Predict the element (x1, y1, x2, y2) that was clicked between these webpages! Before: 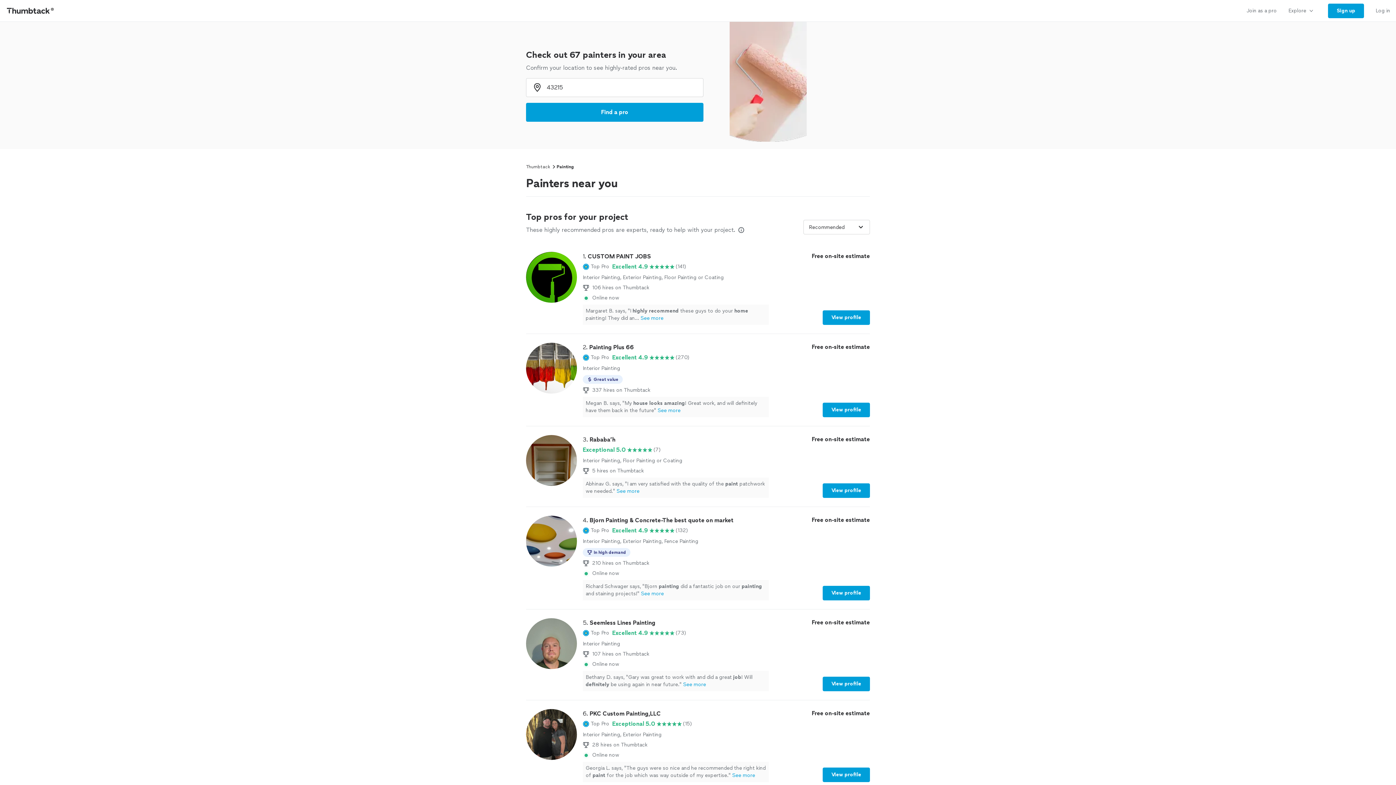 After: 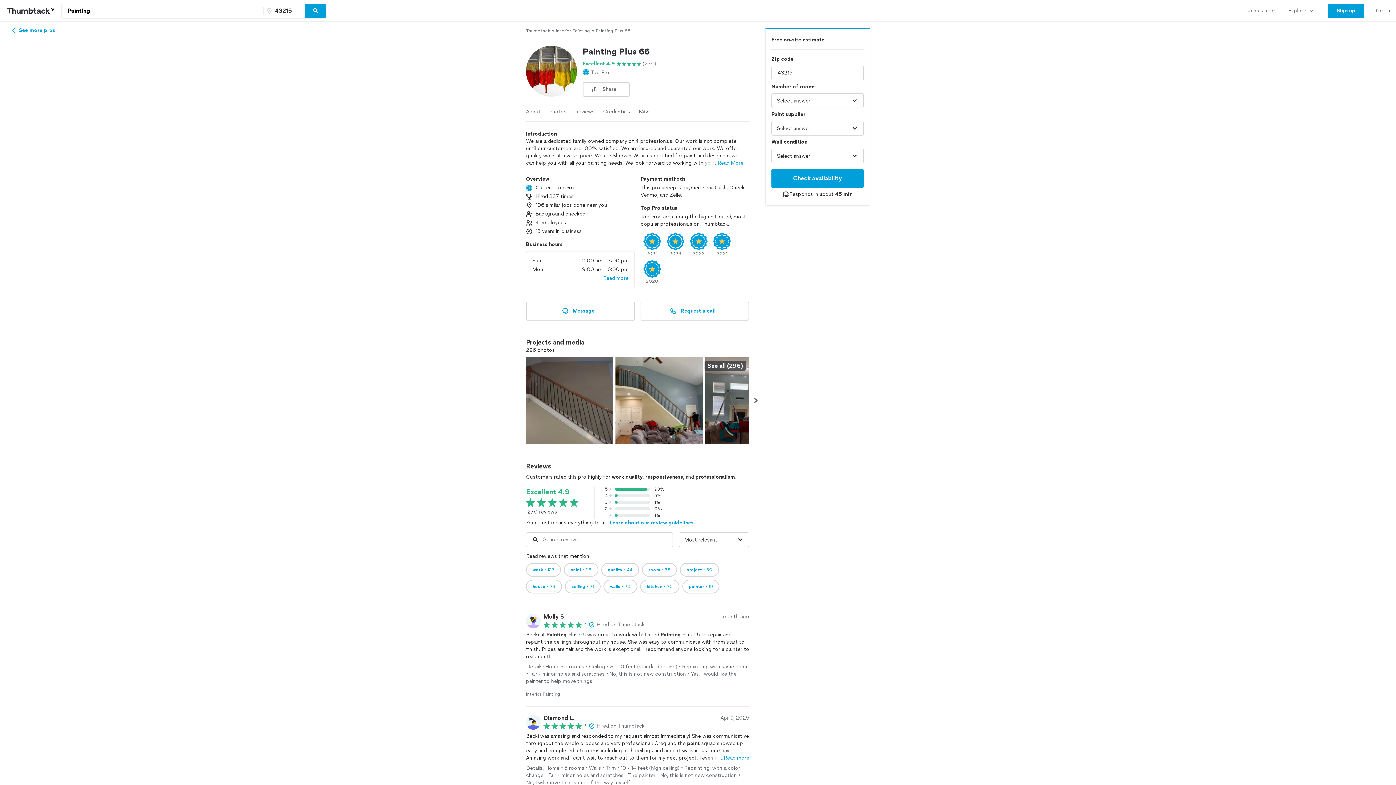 Action: label: View profile bbox: (822, 402, 870, 417)